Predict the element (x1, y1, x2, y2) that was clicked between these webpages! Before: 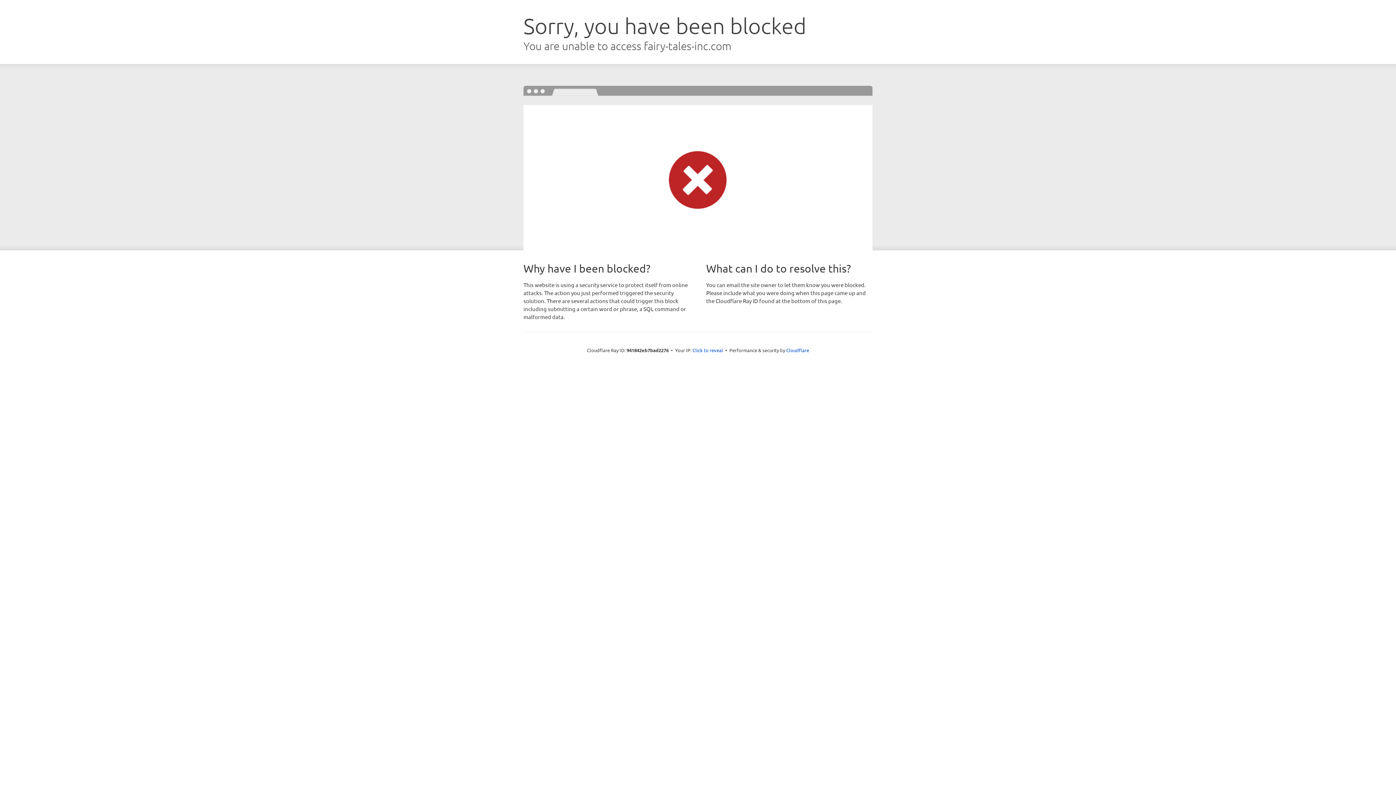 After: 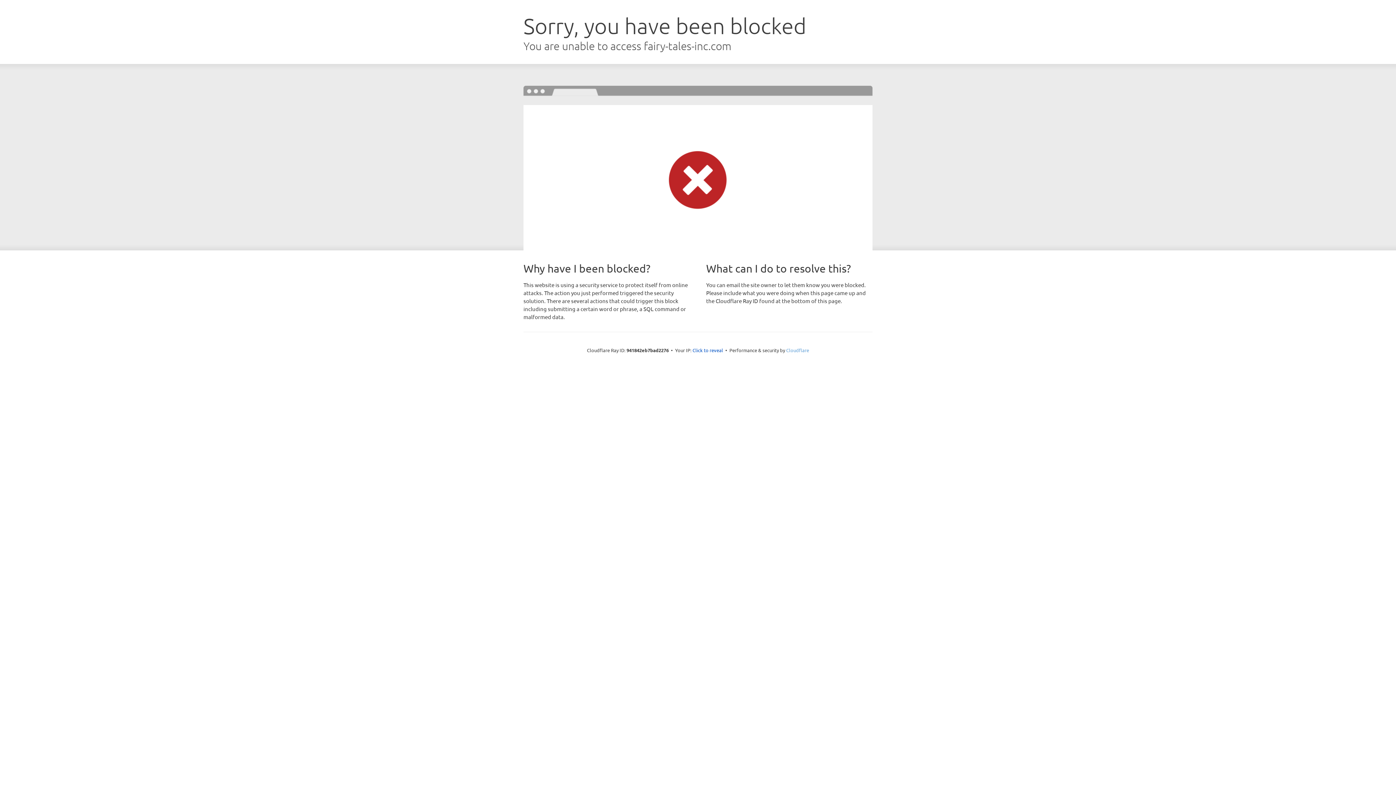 Action: label: Cloudflare bbox: (786, 347, 809, 353)